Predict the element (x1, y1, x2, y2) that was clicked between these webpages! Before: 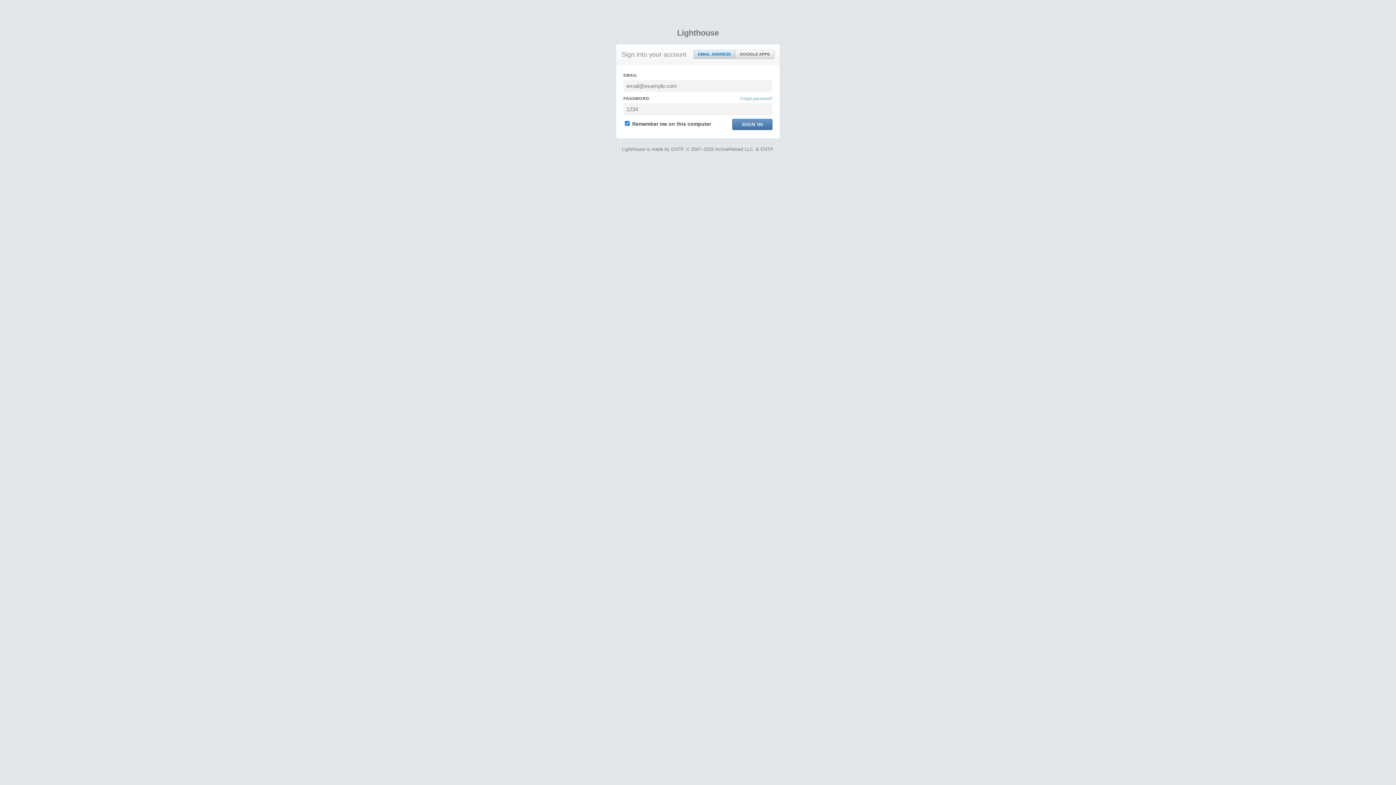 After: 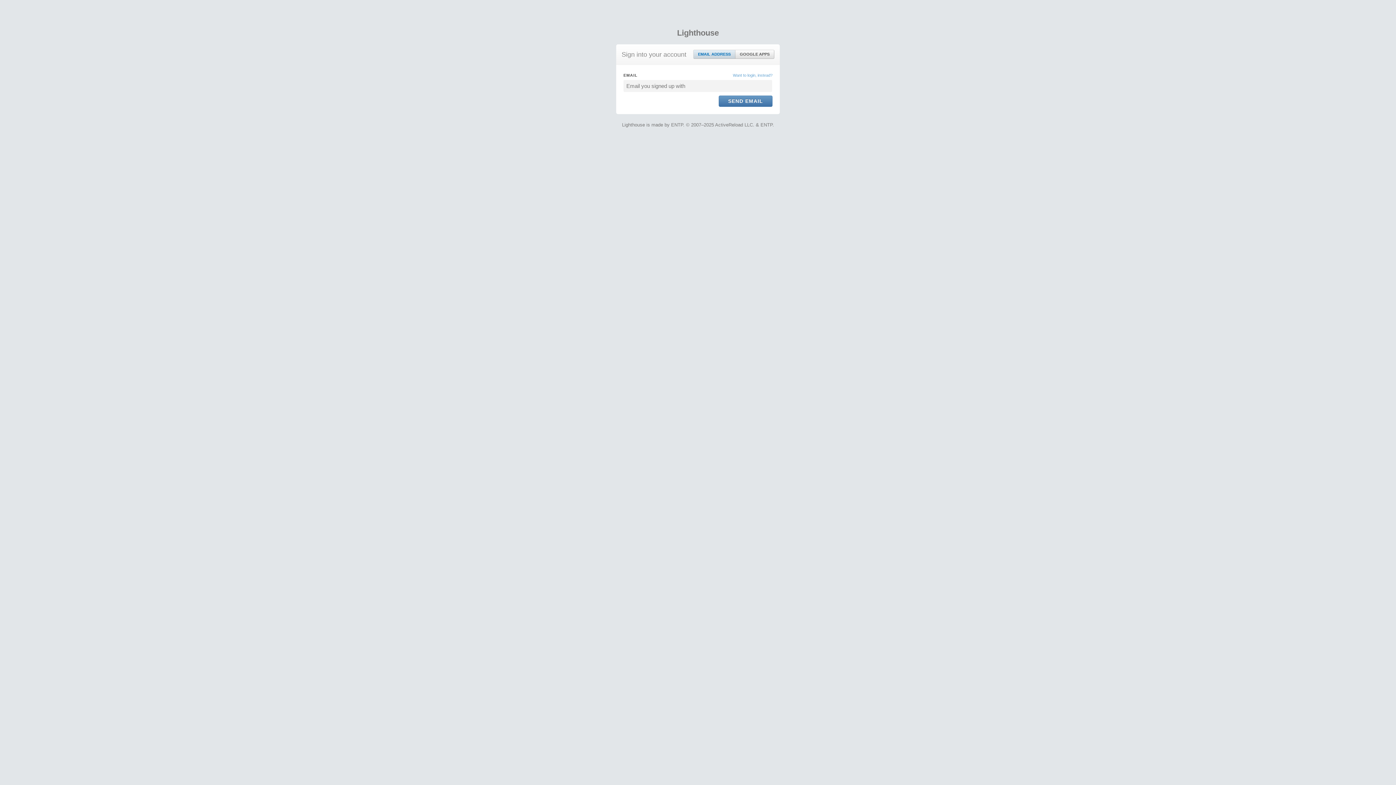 Action: bbox: (740, 95, 772, 101) label: Forgot password?